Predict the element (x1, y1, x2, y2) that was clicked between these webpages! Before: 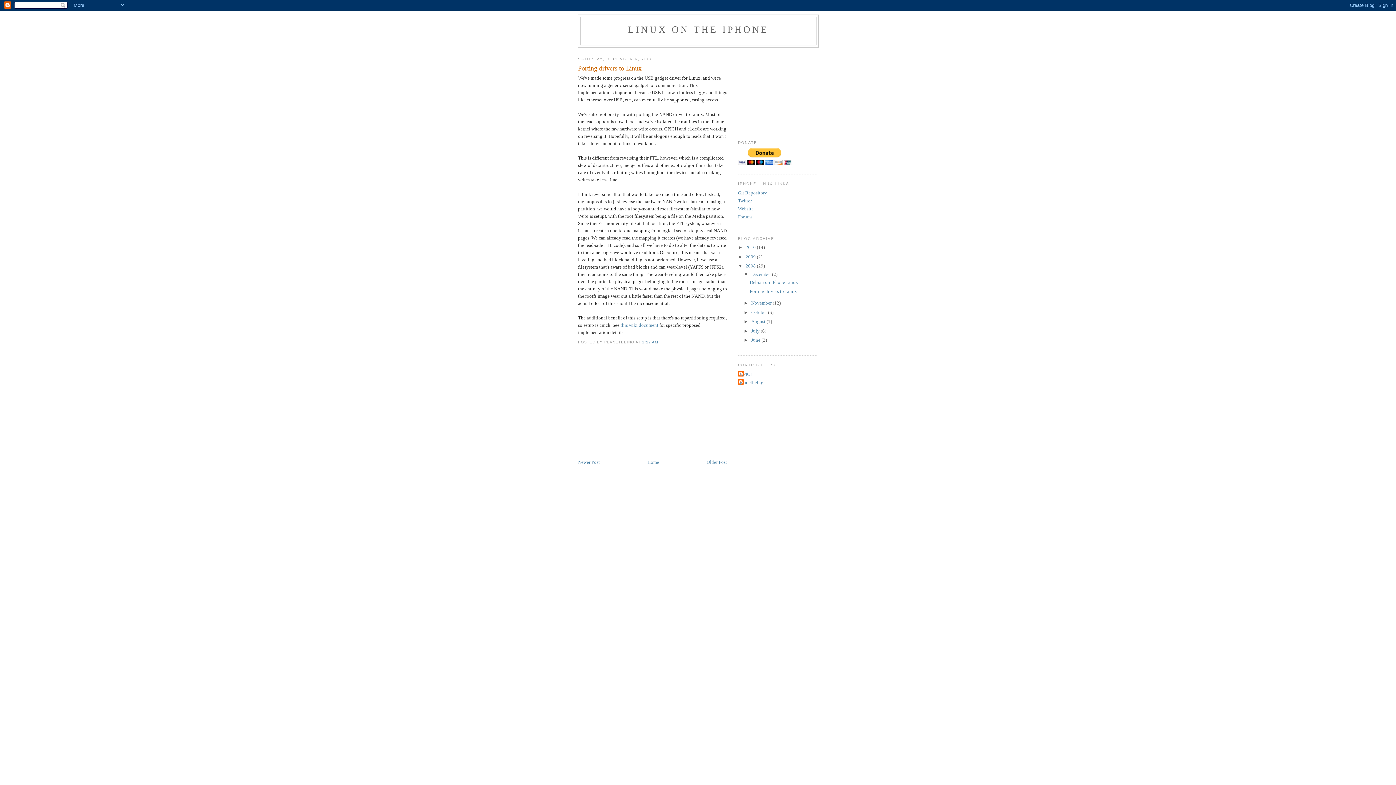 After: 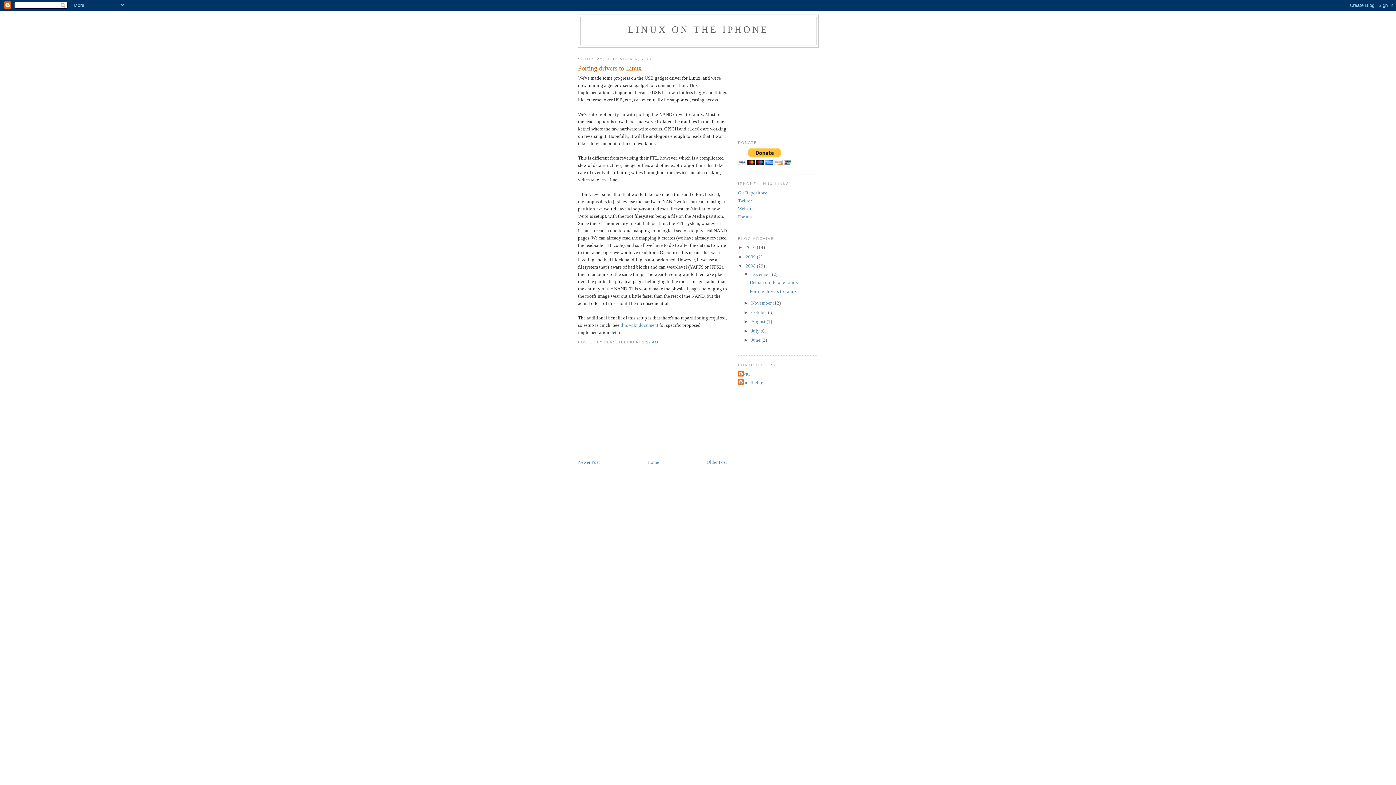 Action: bbox: (578, 64, 727, 73) label: Porting drivers to Linux